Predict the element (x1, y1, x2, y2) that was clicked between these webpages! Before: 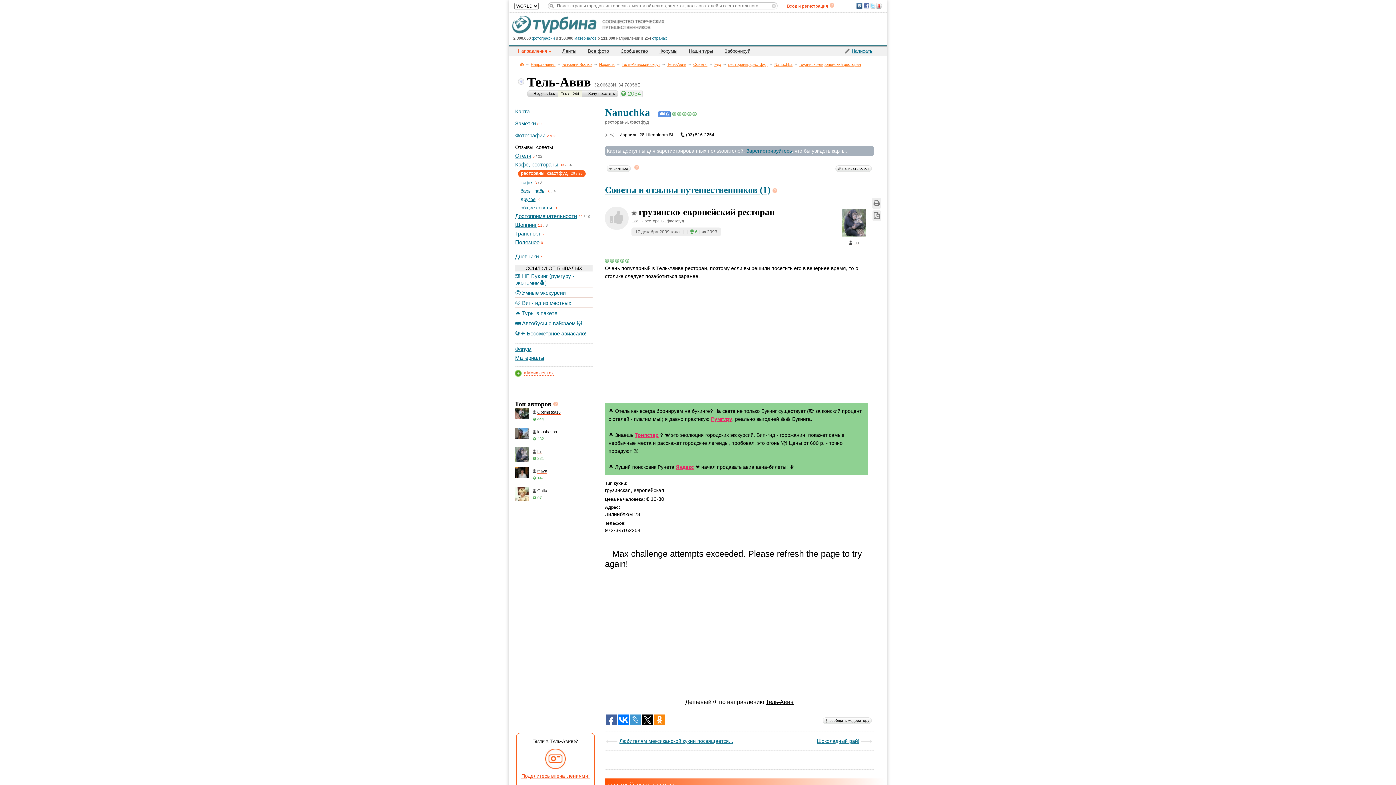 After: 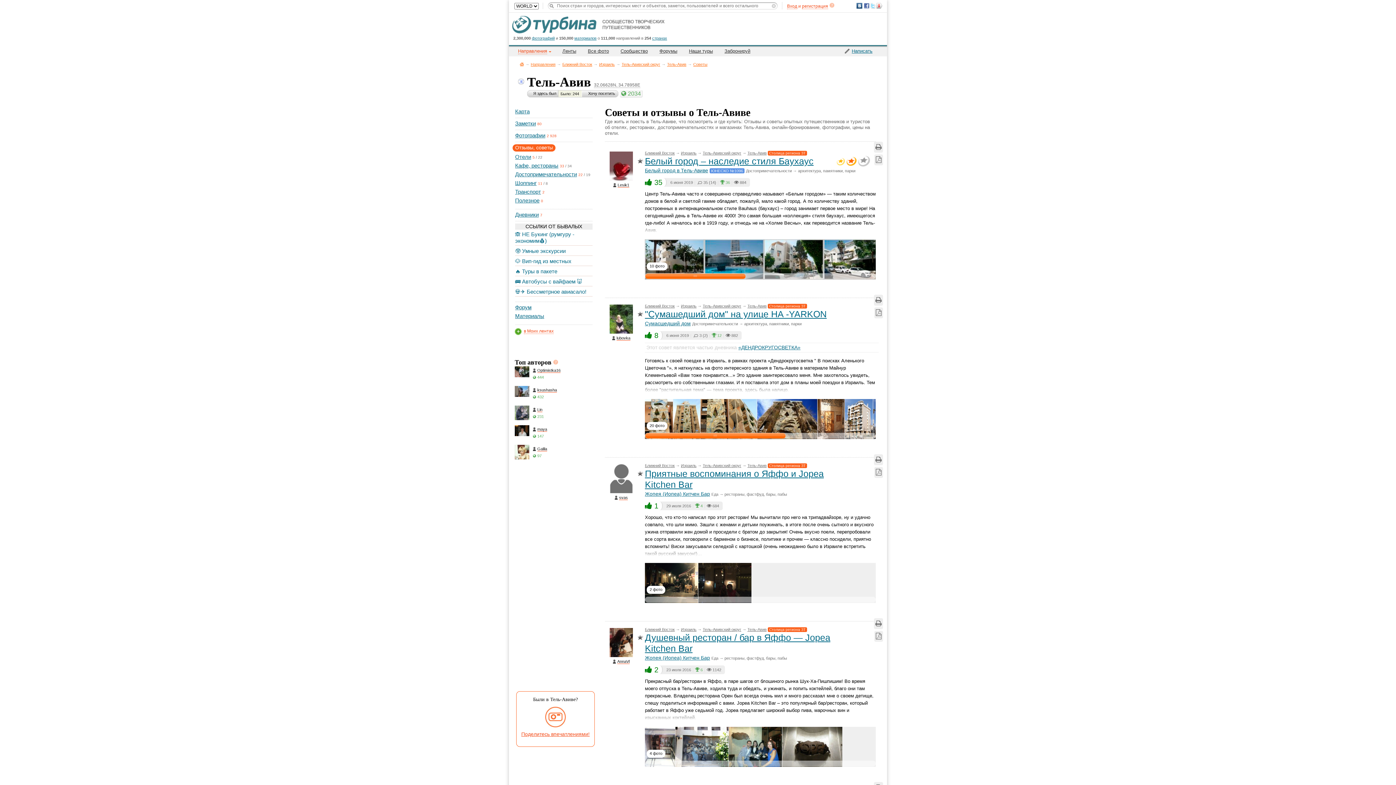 Action: label: Советы bbox: (693, 62, 707, 66)